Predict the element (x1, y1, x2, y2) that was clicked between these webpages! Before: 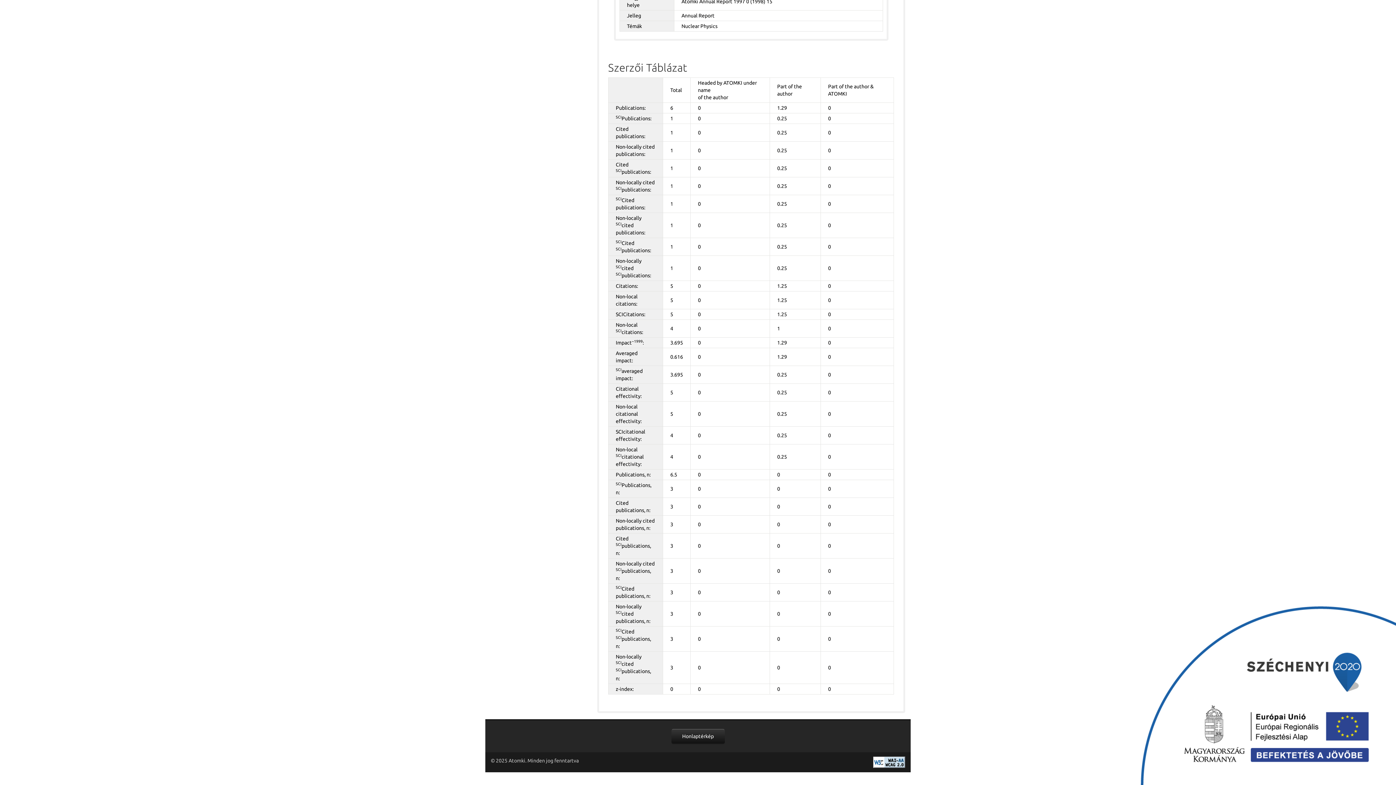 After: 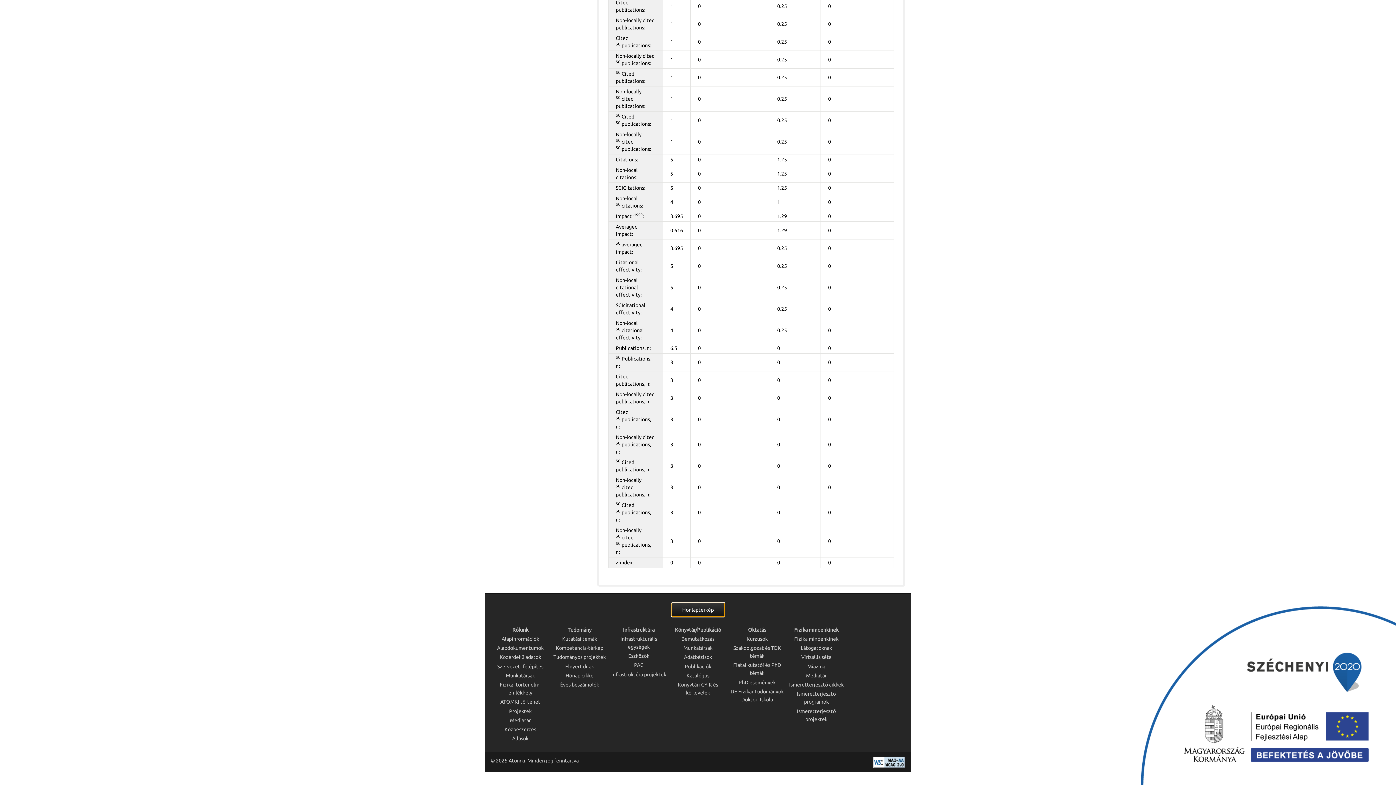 Action: bbox: (671, 729, 724, 743) label: Honlaptérkép